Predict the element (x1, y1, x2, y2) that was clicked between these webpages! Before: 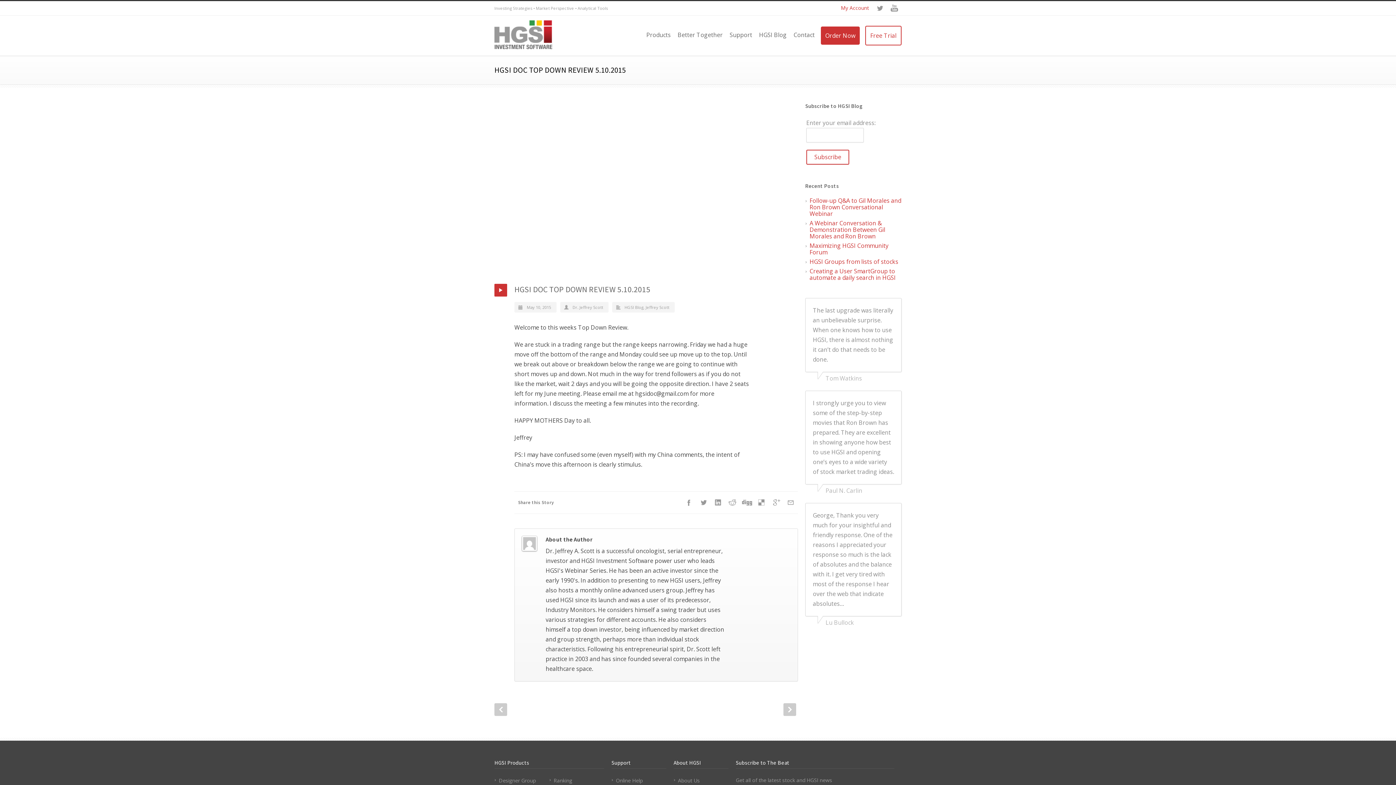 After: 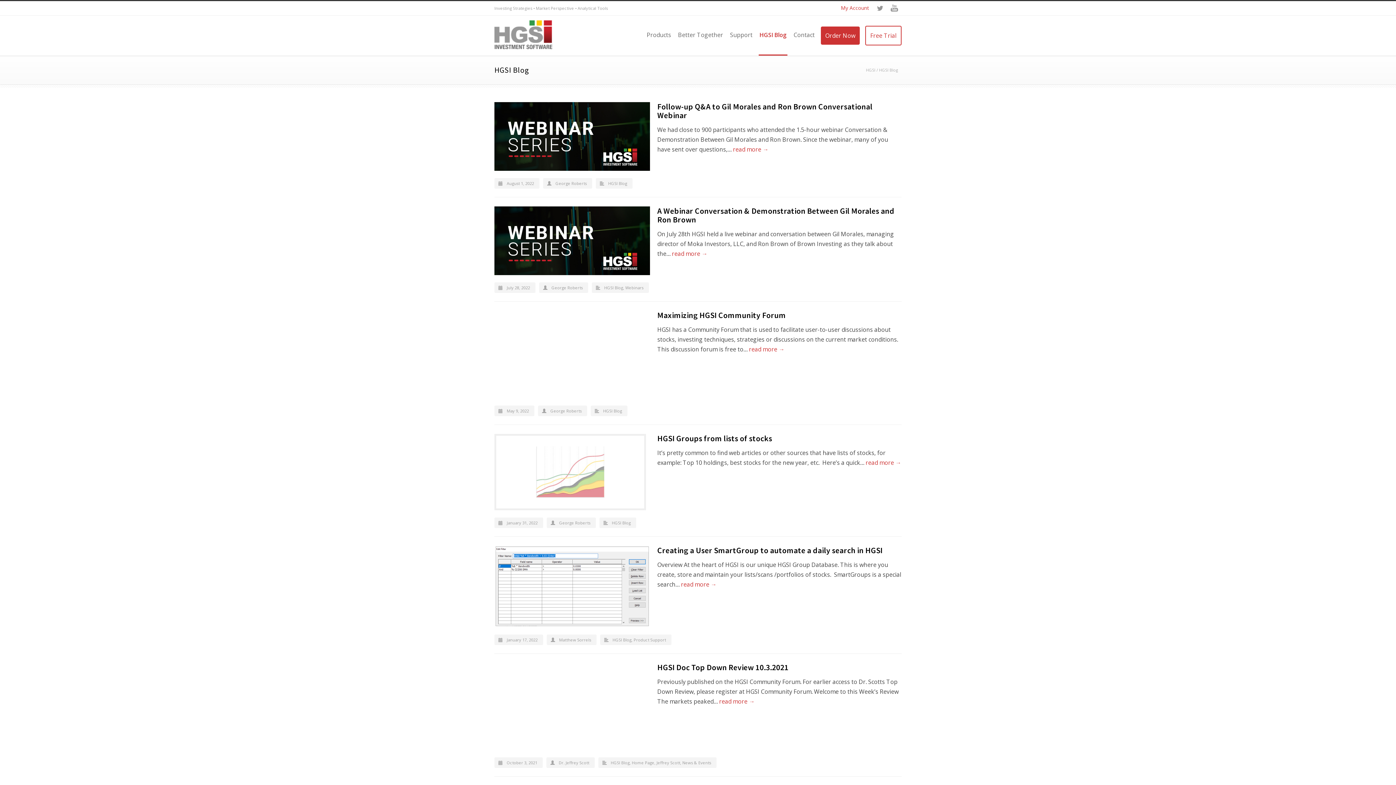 Action: label: HGSI Blog bbox: (758, 15, 787, 55)